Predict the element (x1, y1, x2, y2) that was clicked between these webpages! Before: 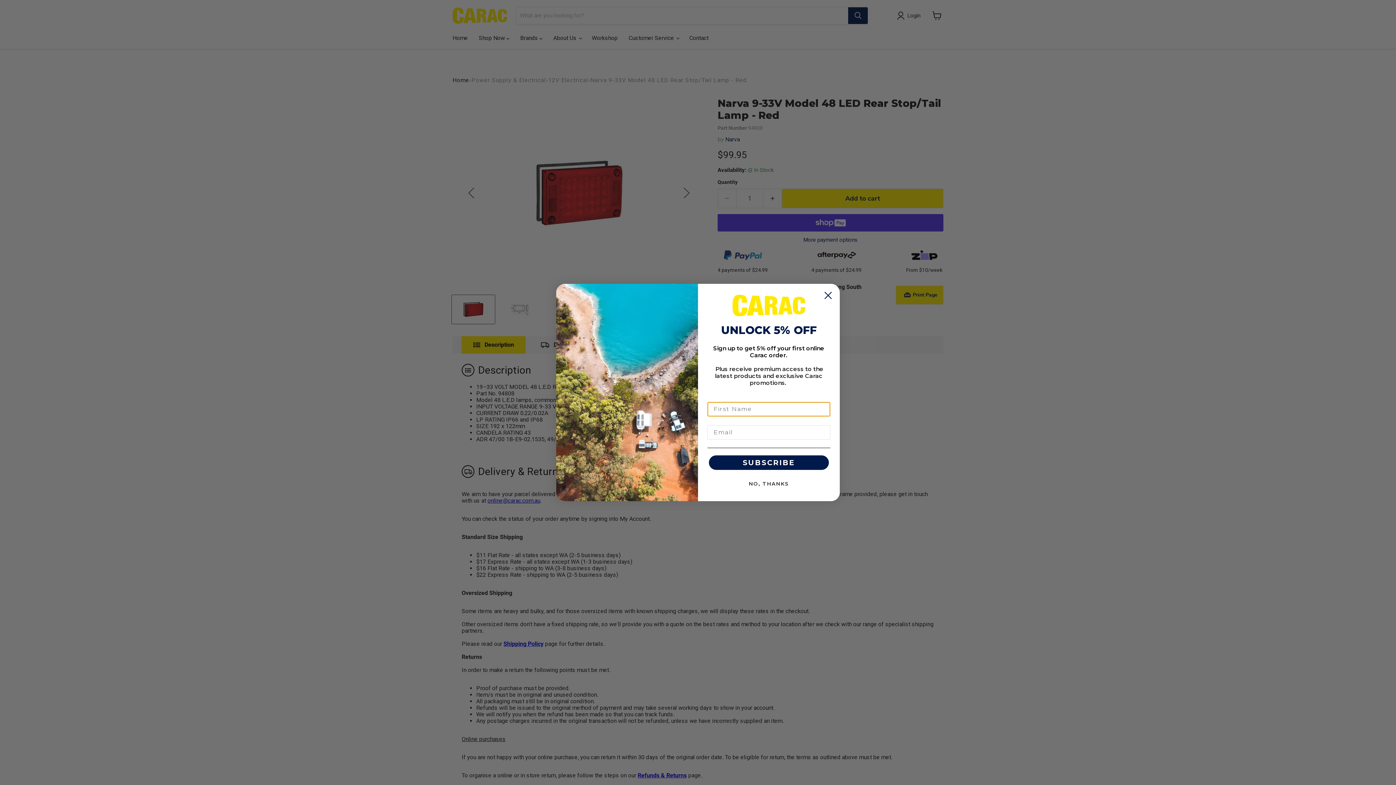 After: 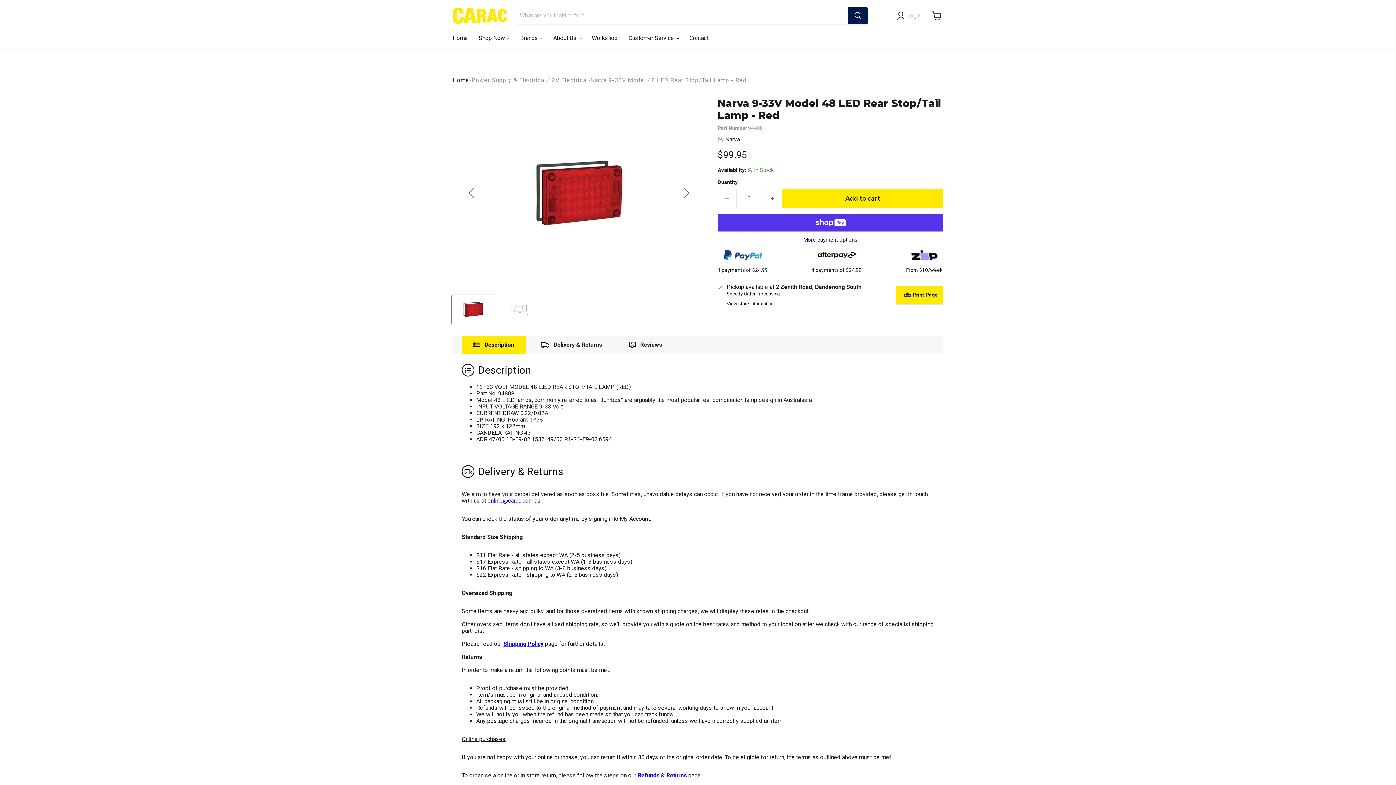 Action: label: Close dialog bbox: (820, 287, 836, 303)